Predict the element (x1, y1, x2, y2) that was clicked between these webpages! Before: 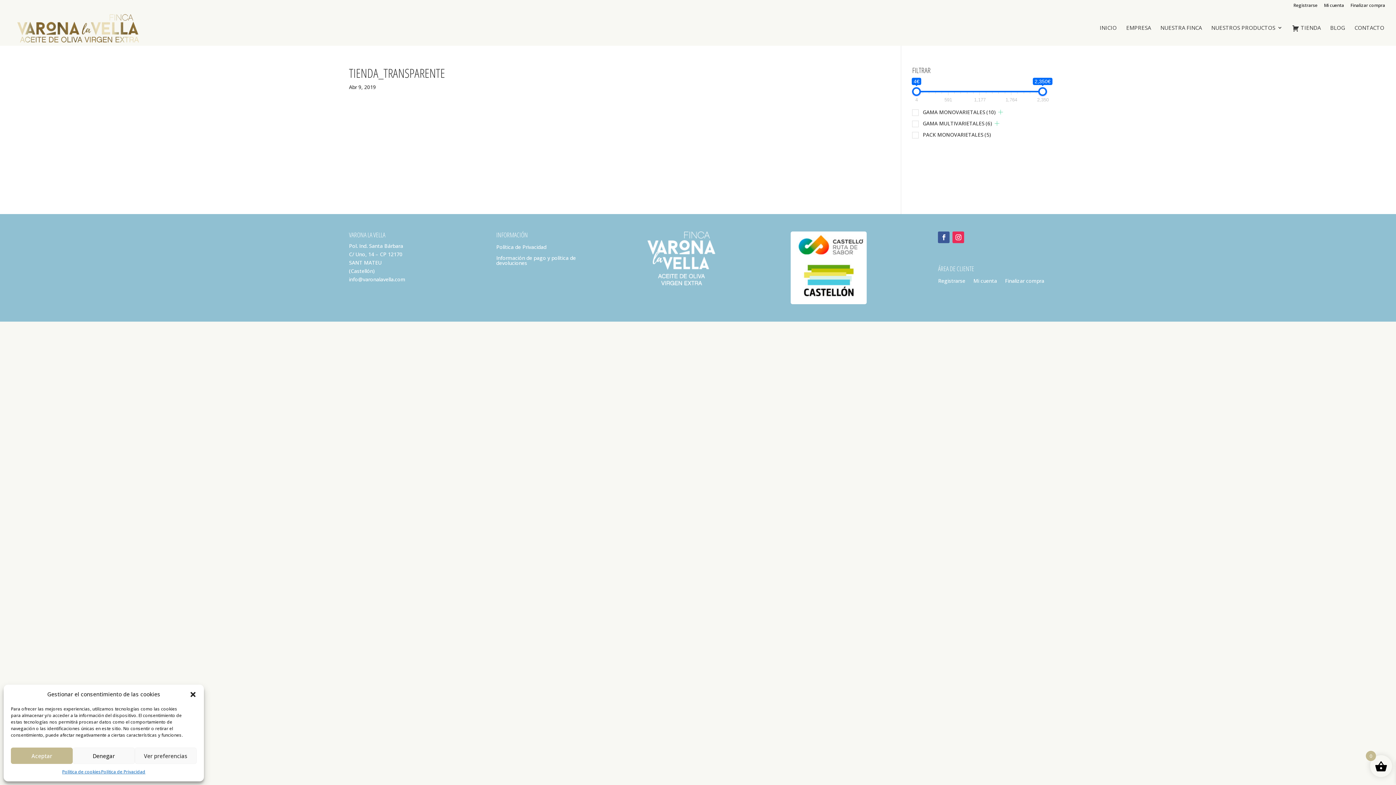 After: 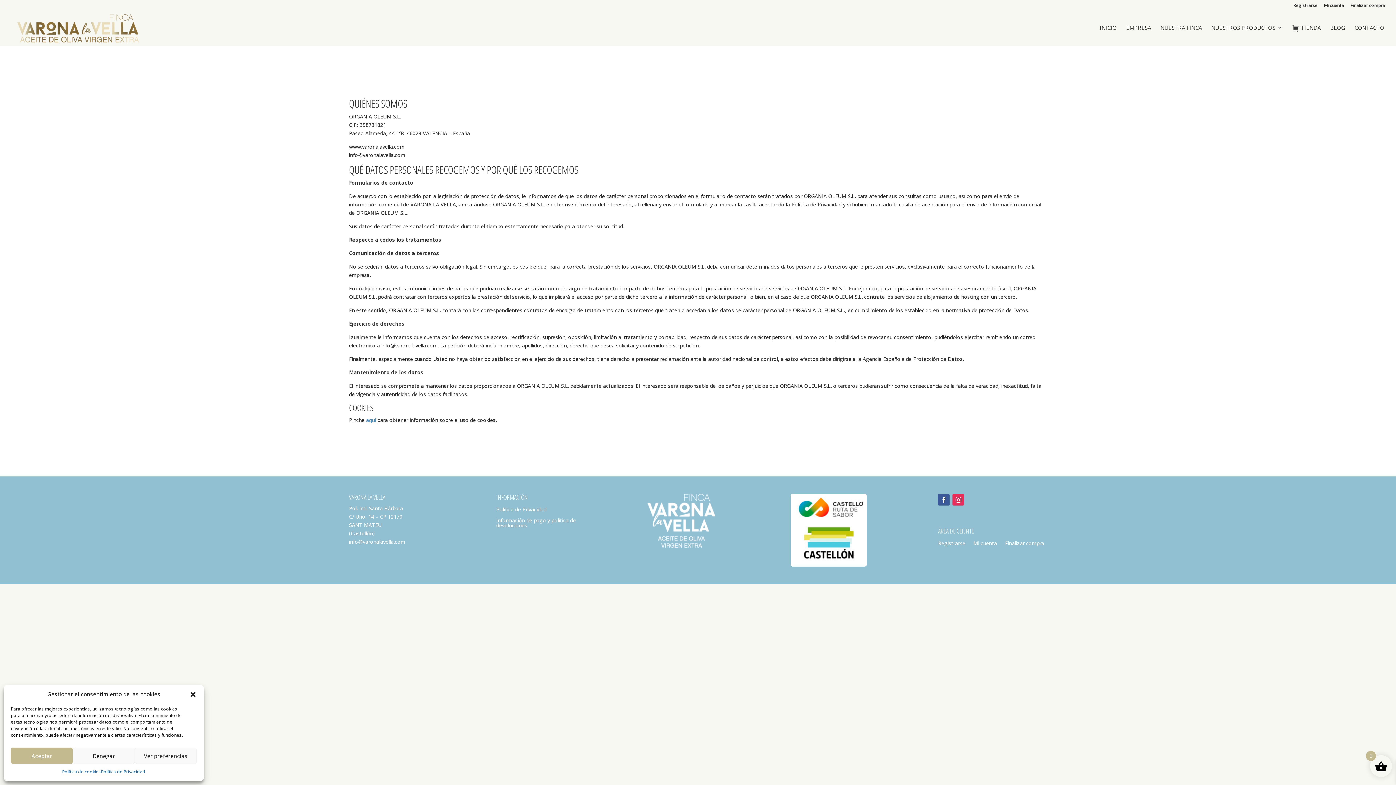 Action: bbox: (101, 768, 145, 776) label: Política de Privacidad